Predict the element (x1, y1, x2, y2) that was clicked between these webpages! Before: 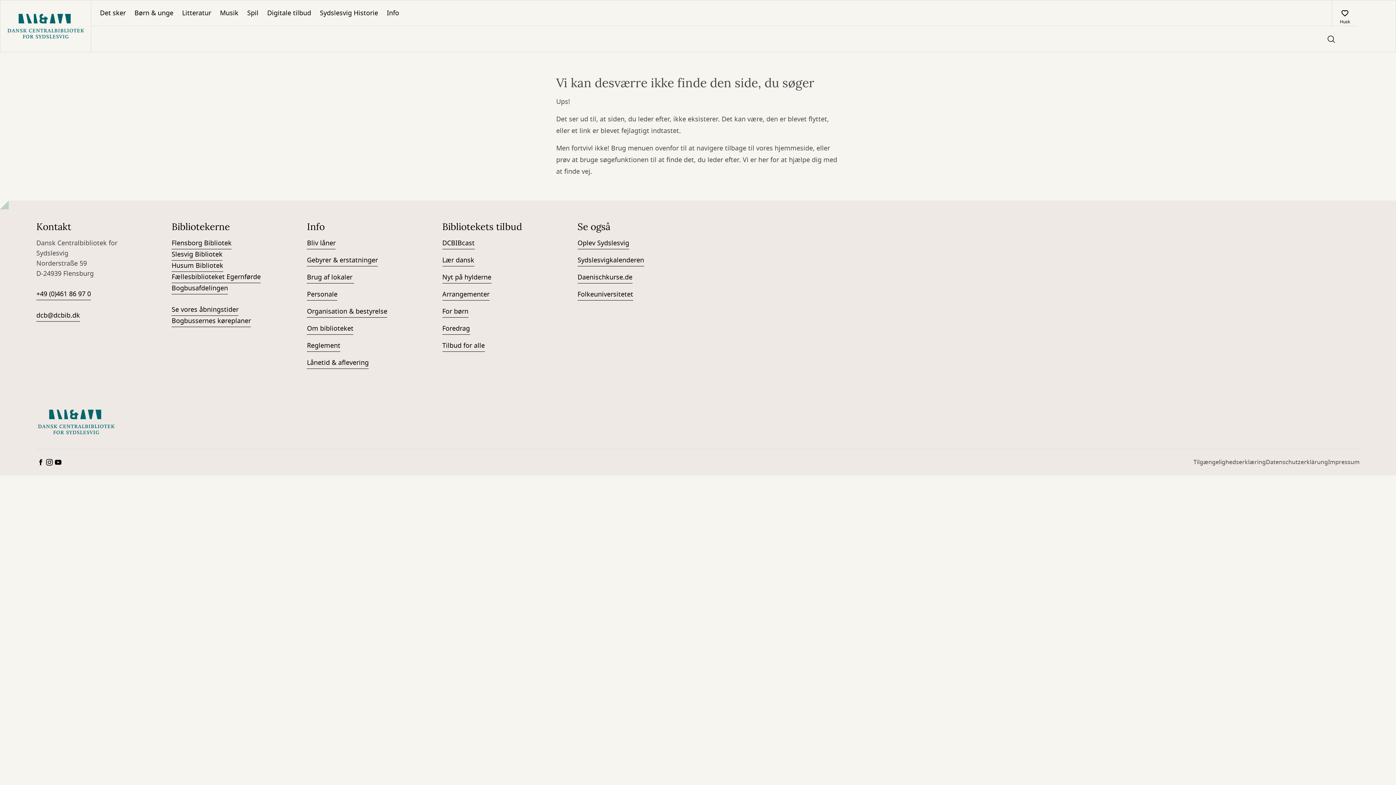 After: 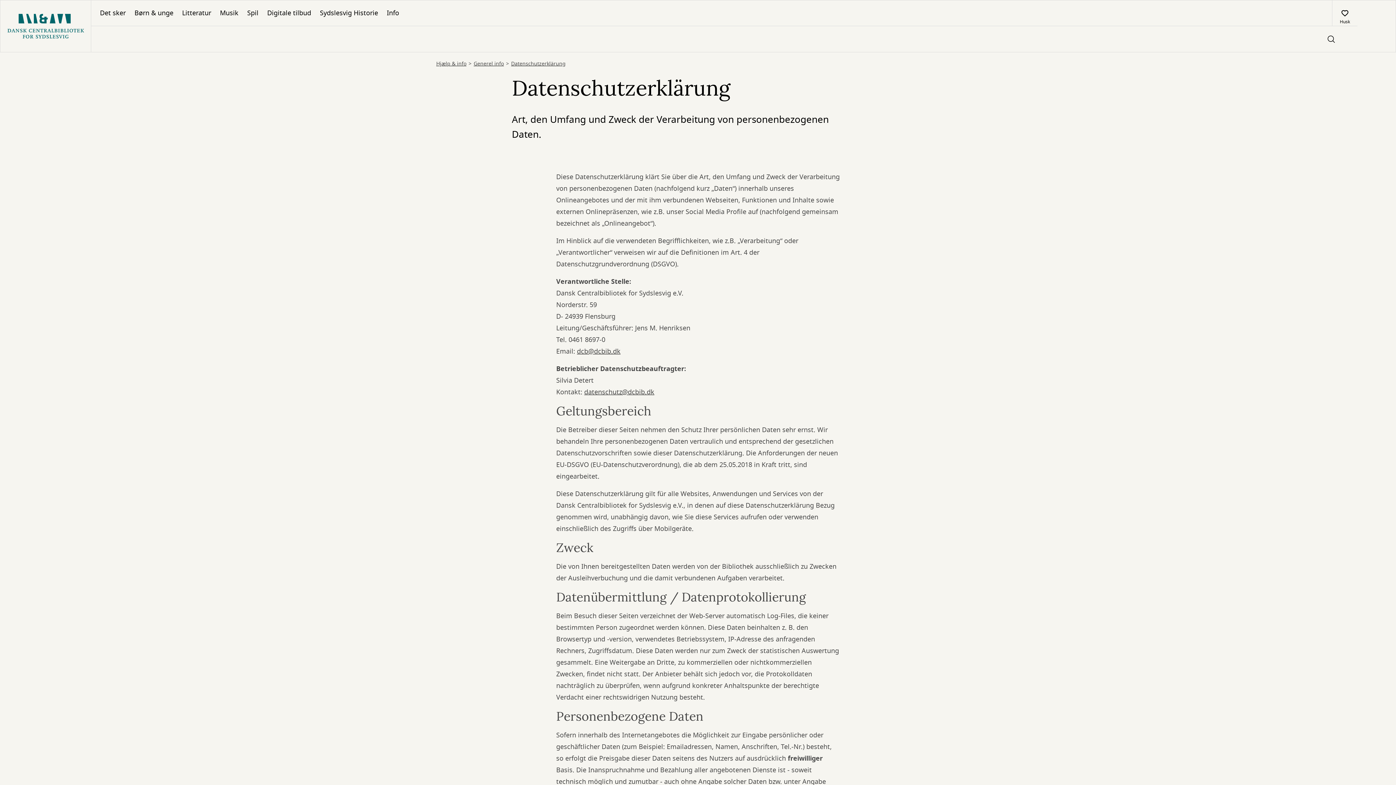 Action: bbox: (1266, 458, 1328, 472) label: Datenschutzerklärung